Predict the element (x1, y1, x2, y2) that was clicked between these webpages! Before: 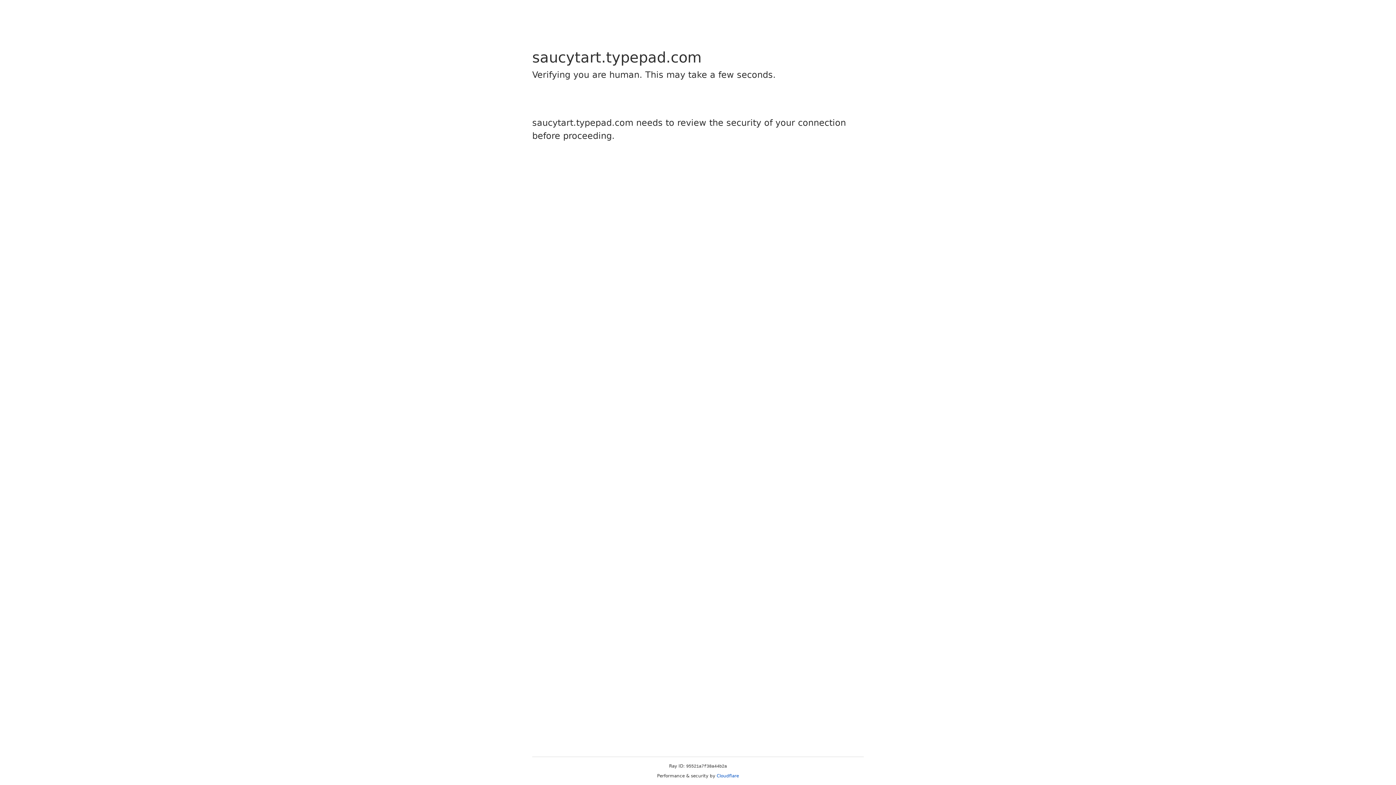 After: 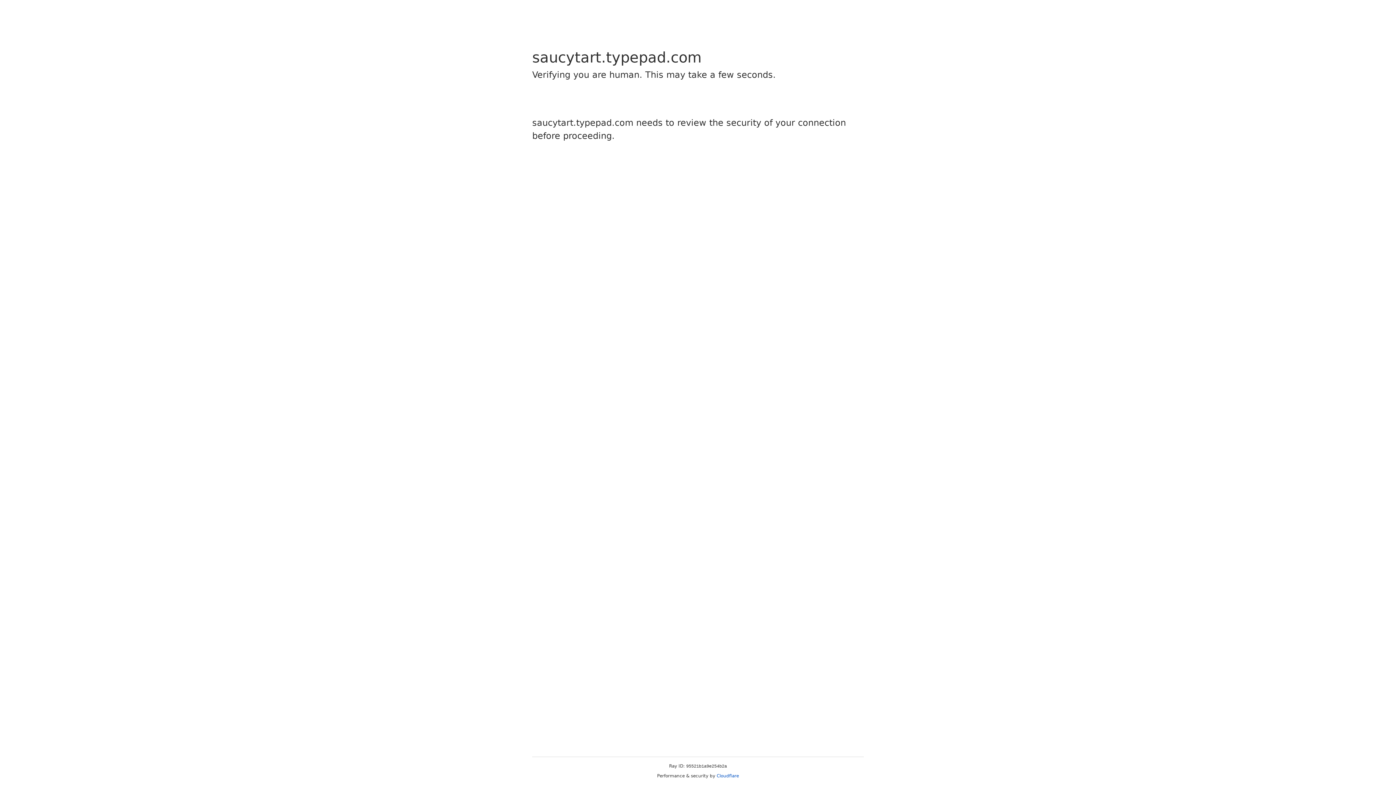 Action: bbox: (716, 773, 739, 778) label: Cloudflare